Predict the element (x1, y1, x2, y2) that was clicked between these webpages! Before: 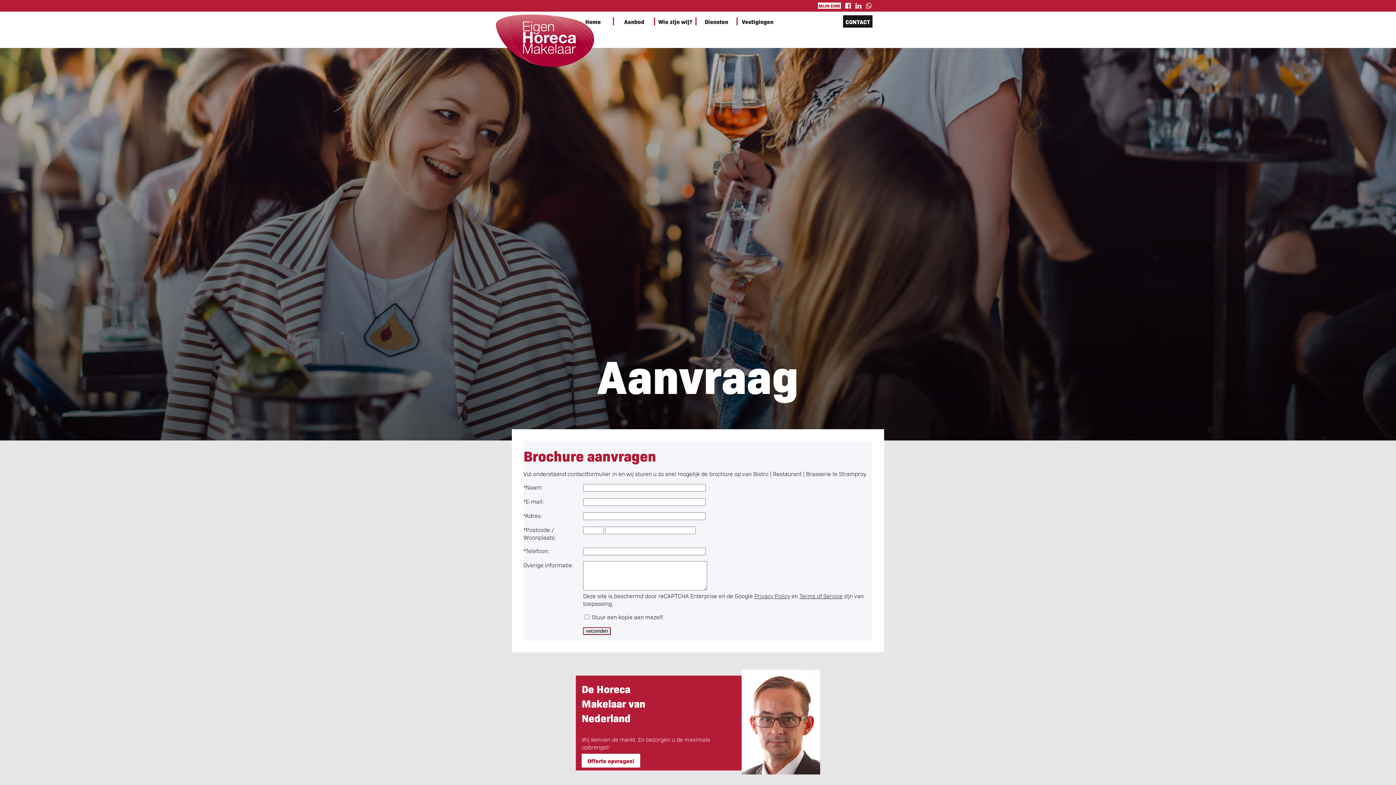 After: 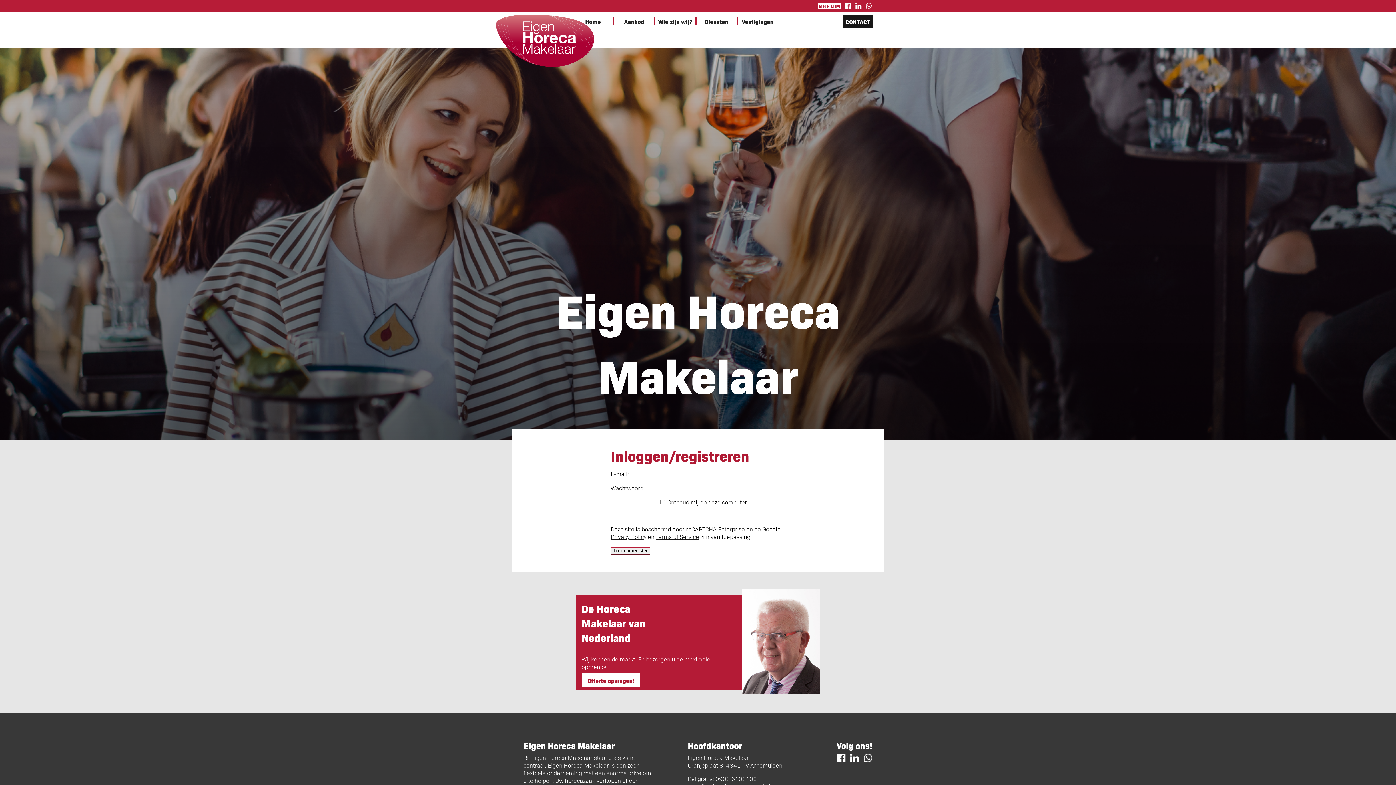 Action: bbox: (818, 2, 841, 8) label: MIJN EHM